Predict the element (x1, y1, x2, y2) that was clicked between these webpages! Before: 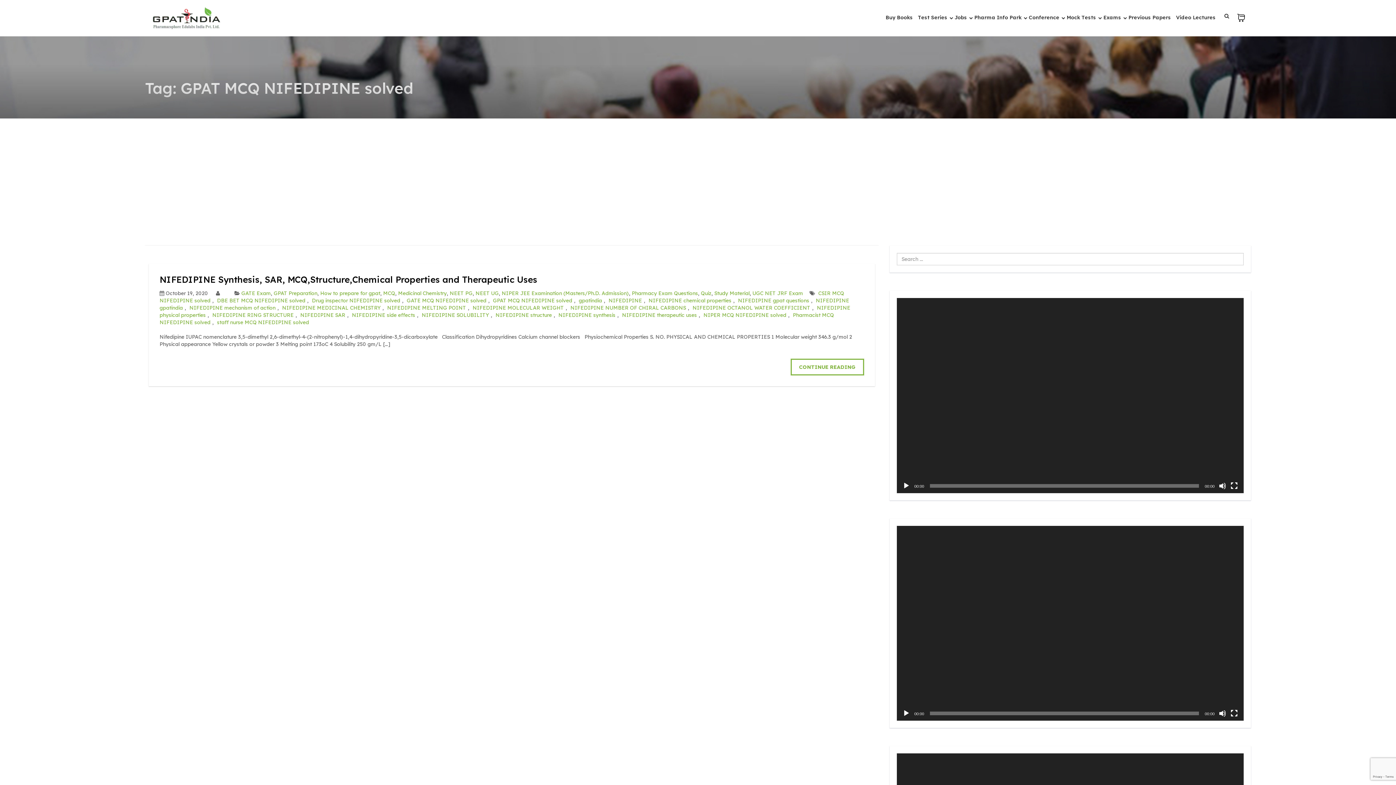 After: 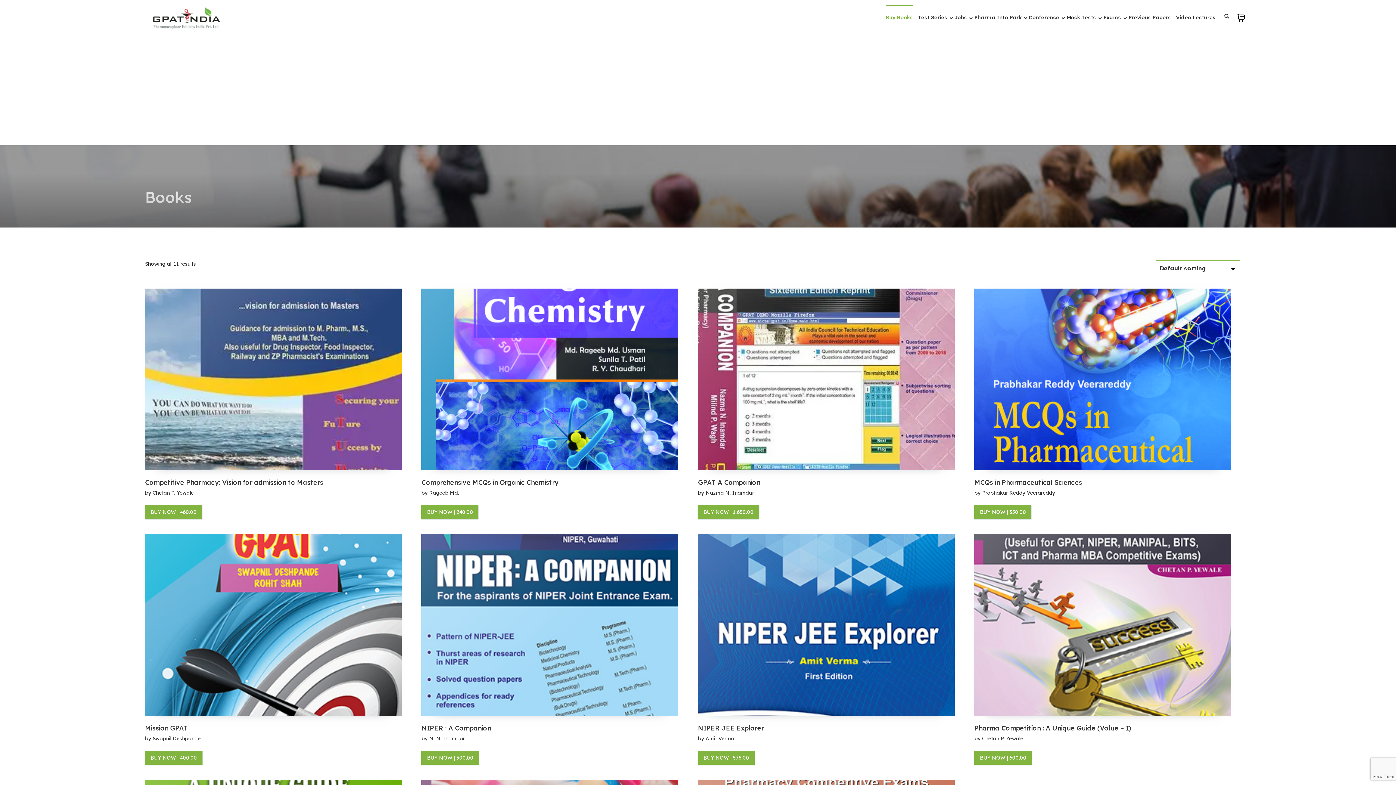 Action: bbox: (885, 6, 913, 28) label: Buy Books